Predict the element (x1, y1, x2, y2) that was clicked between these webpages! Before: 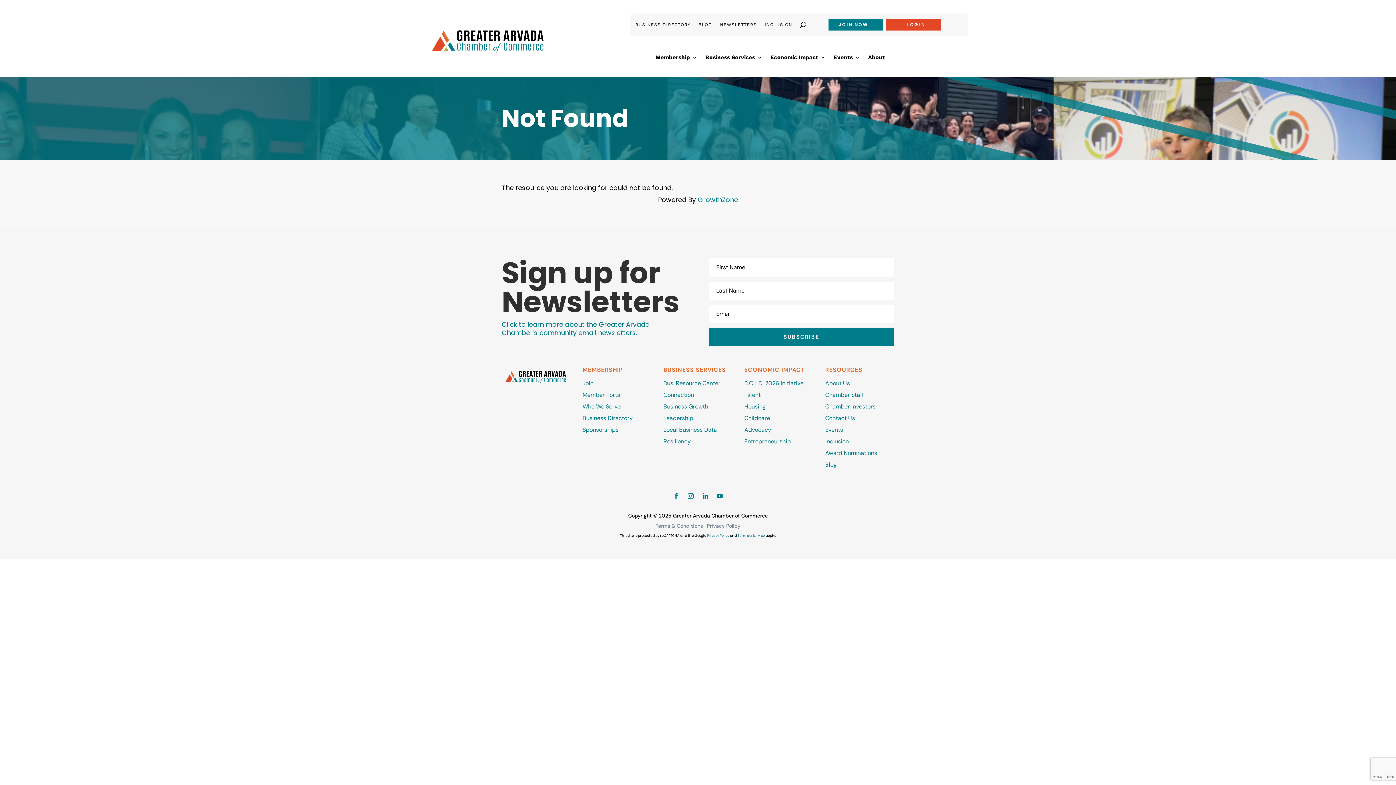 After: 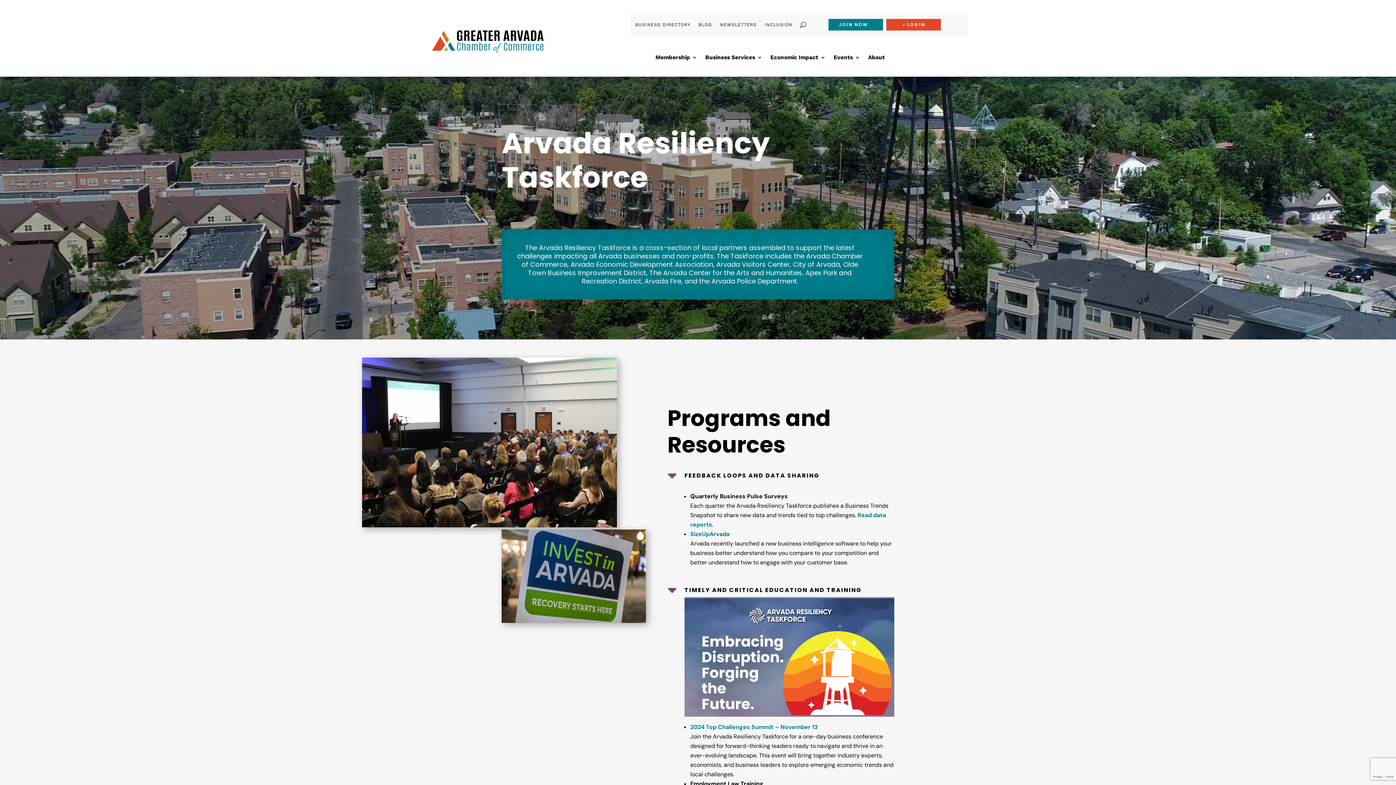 Action: label: Resiliency bbox: (663, 437, 690, 445)